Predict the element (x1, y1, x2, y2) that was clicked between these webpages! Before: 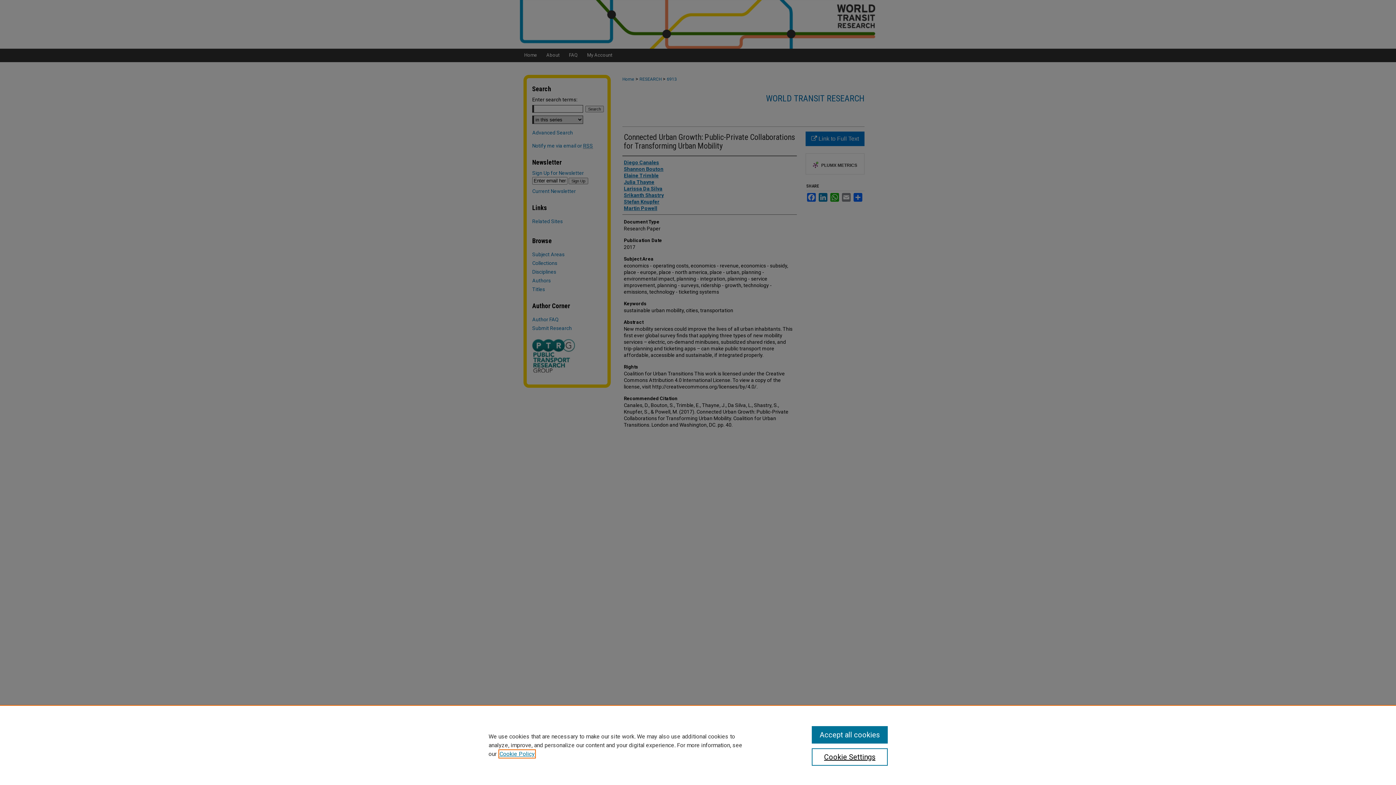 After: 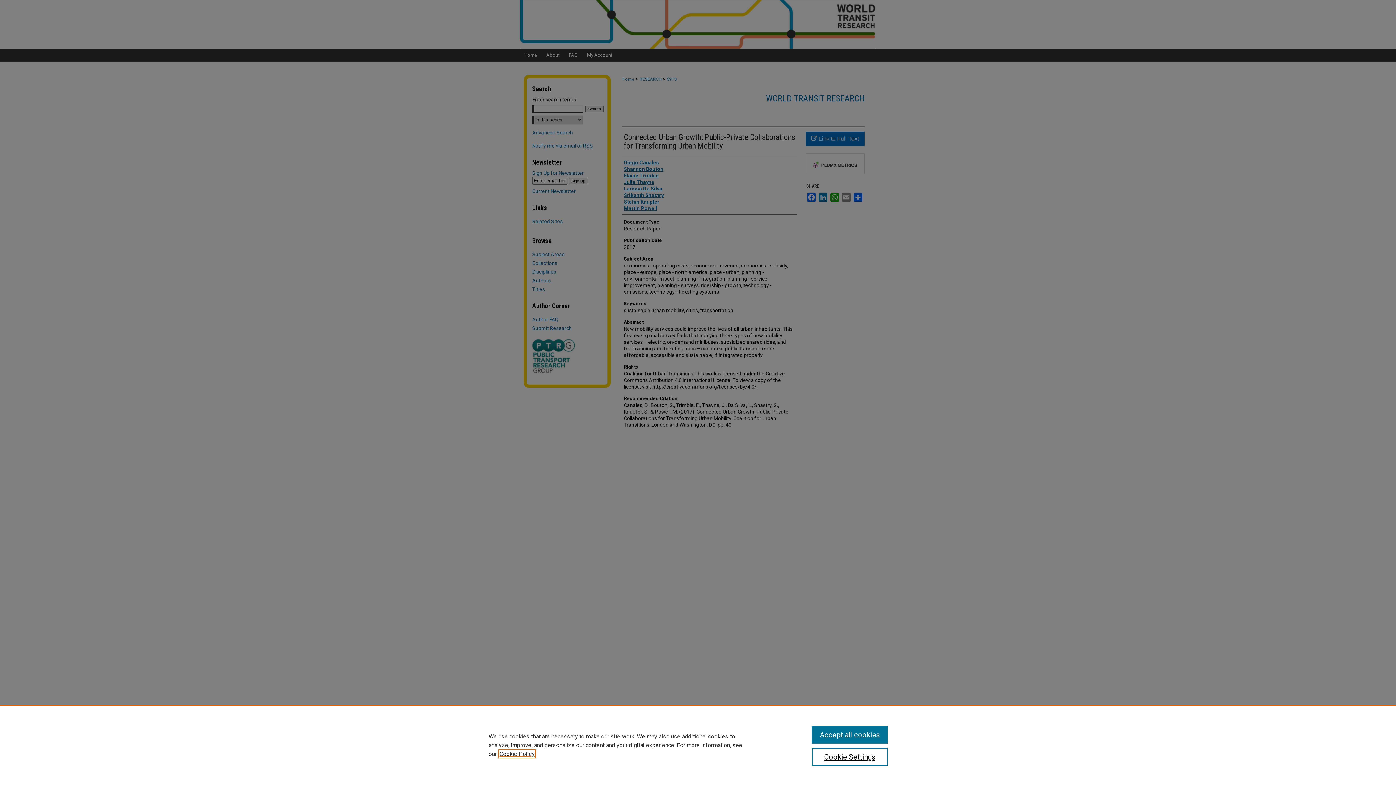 Action: bbox: (499, 750, 534, 757) label: , opens in a new tab